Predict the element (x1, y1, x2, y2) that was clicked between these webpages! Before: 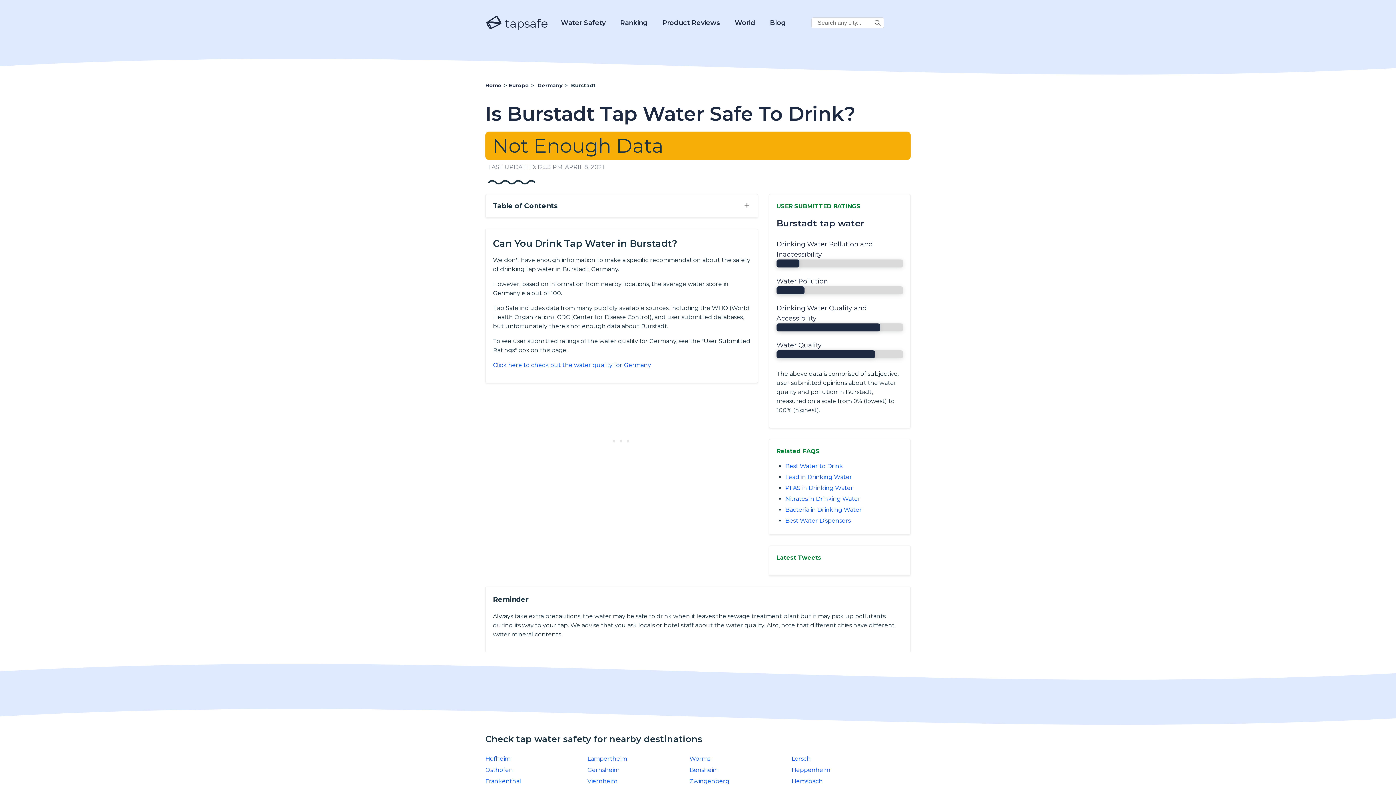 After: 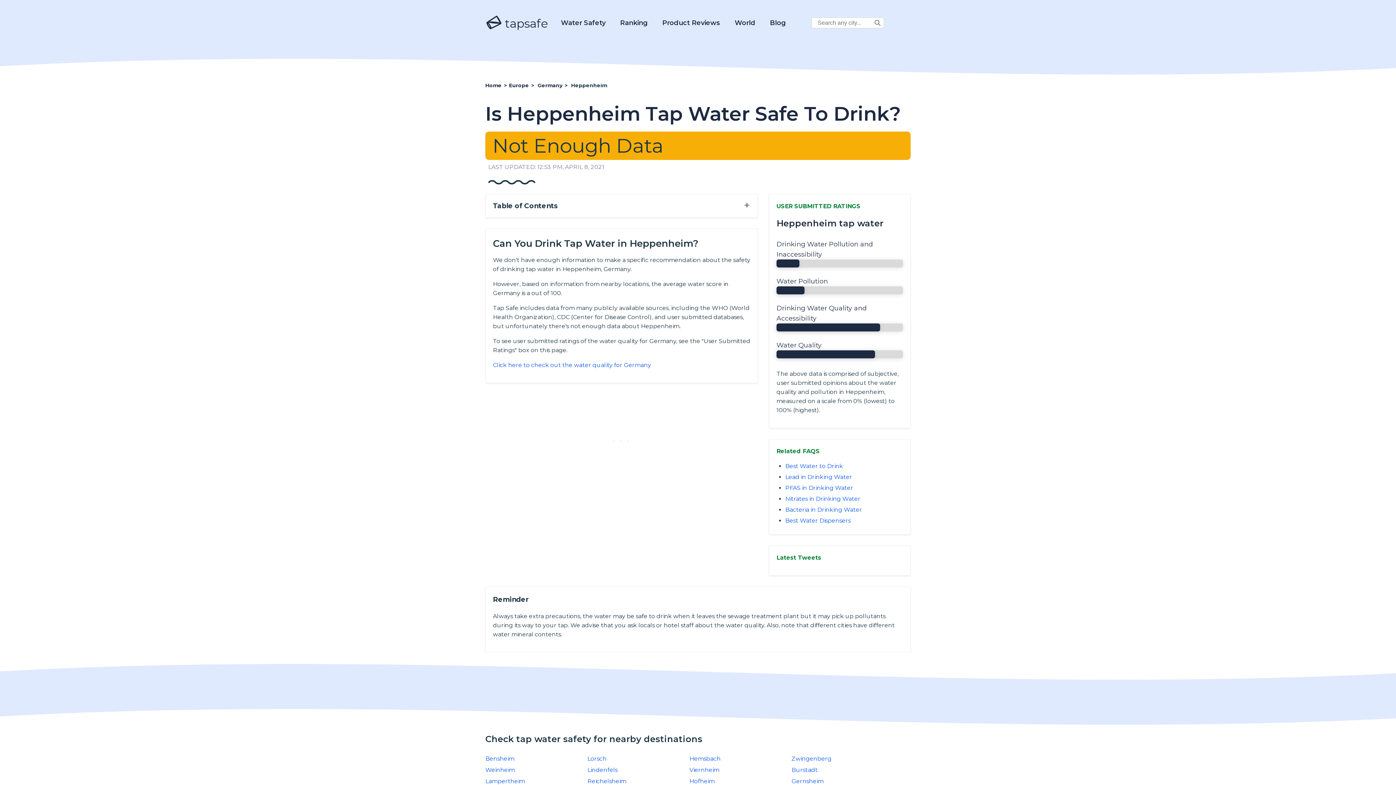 Action: bbox: (791, 766, 830, 773) label: Heppenheim